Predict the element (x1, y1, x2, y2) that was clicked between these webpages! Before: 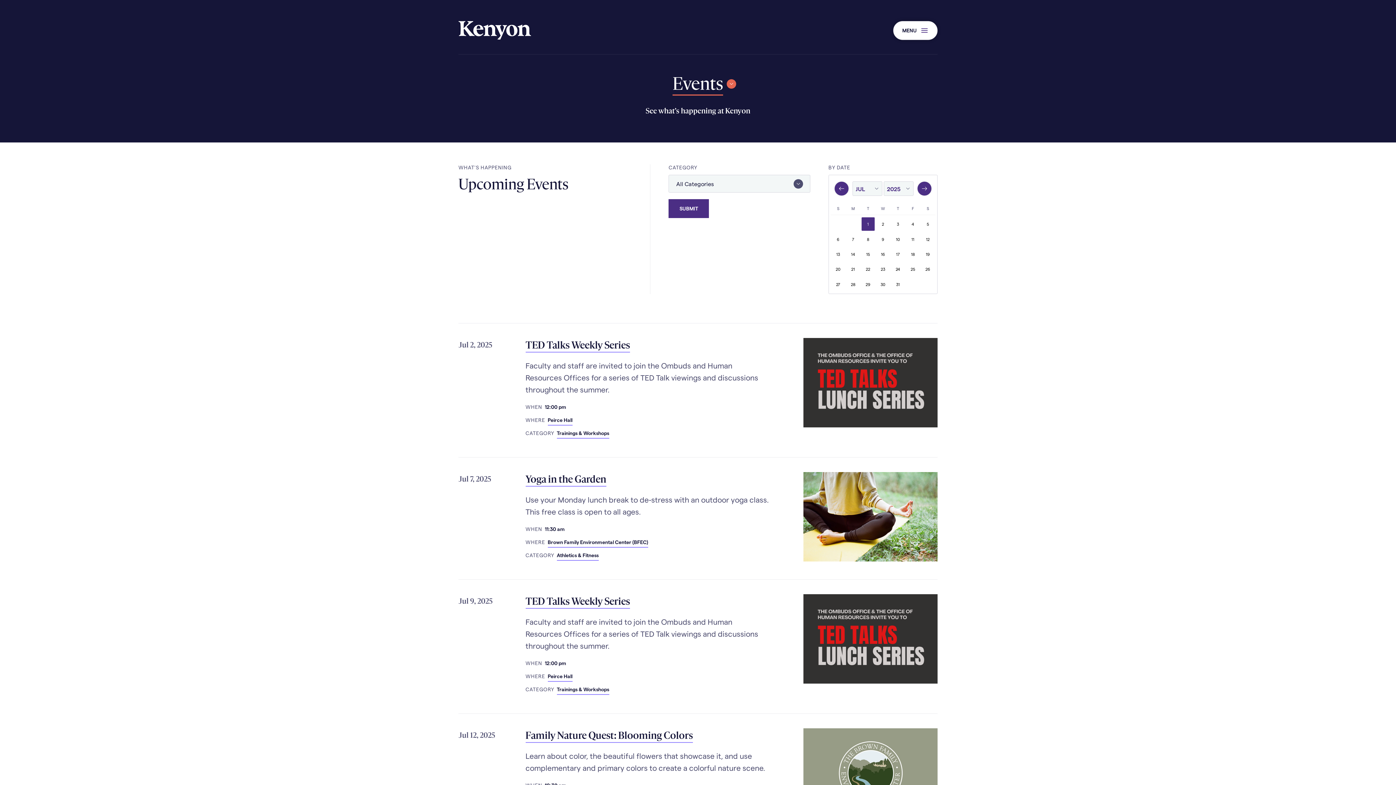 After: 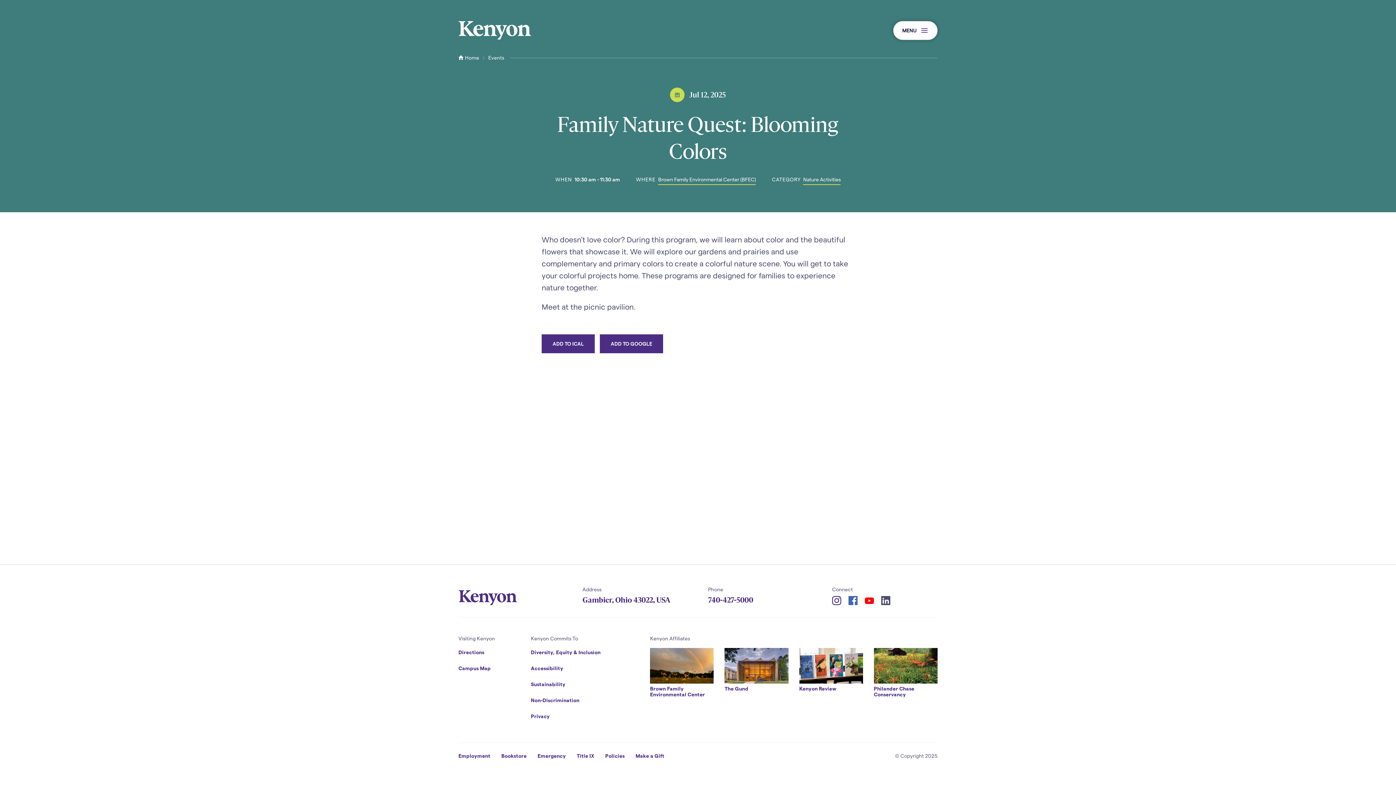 Action: bbox: (803, 728, 937, 817) label: Read more about Family Nature Quest: Blooming Colors